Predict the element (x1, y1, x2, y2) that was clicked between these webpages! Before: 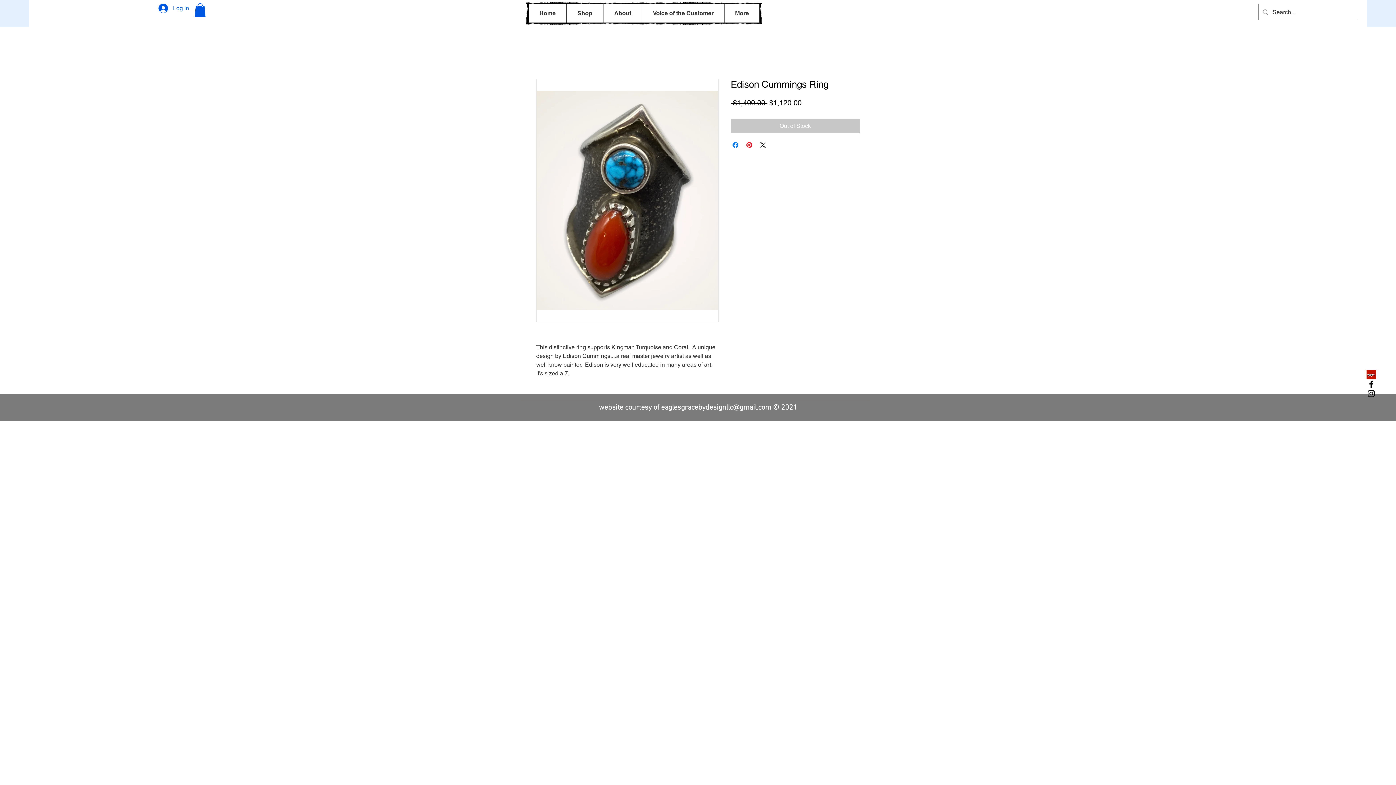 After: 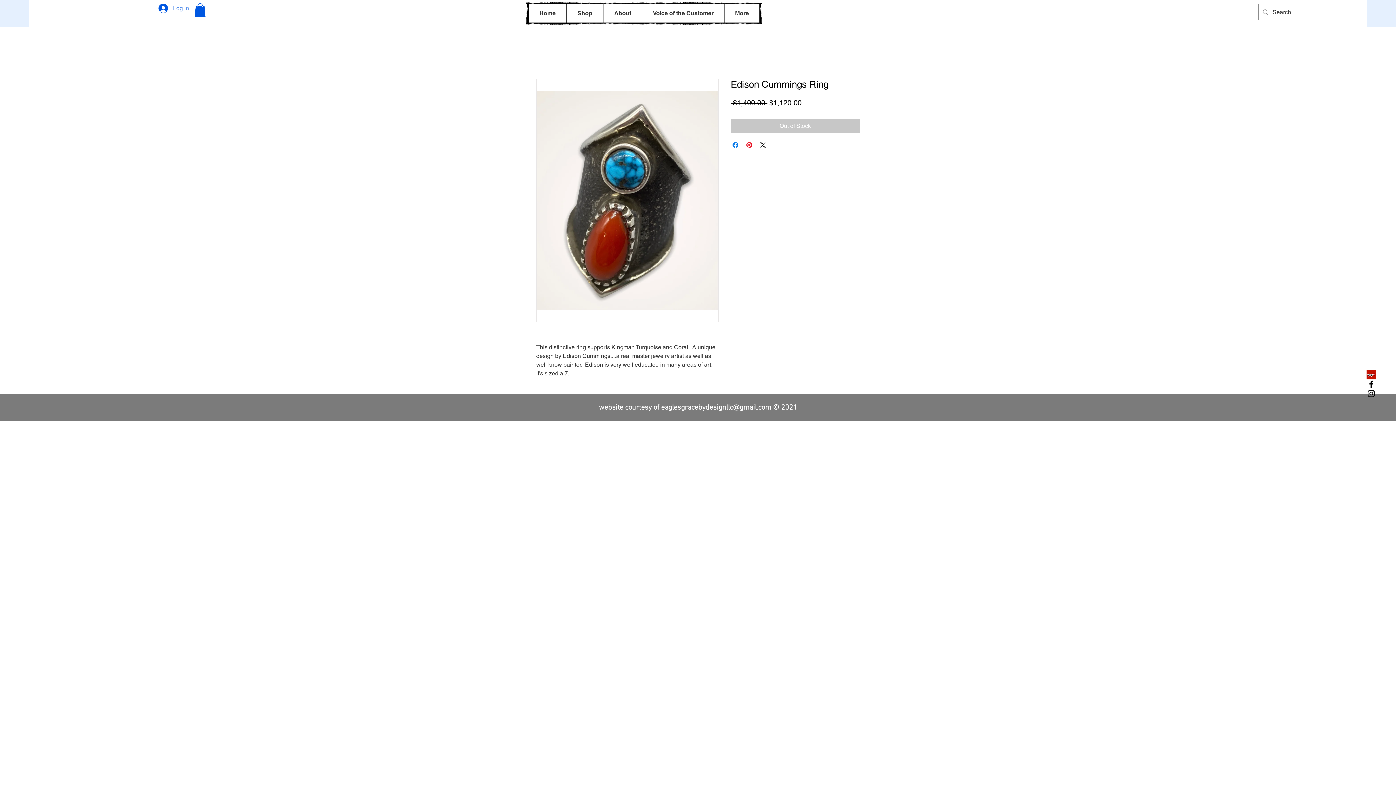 Action: label: Log In bbox: (153, 1, 183, 15)